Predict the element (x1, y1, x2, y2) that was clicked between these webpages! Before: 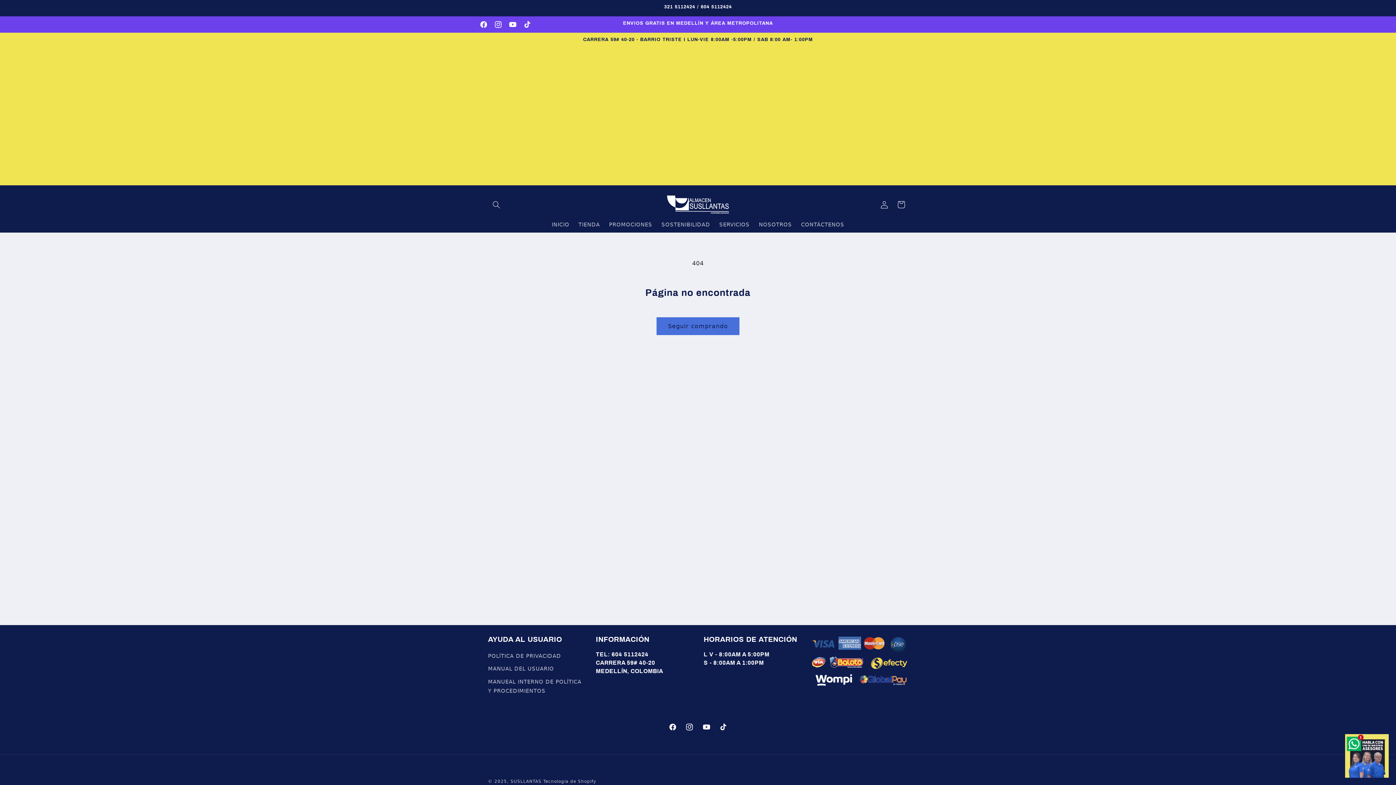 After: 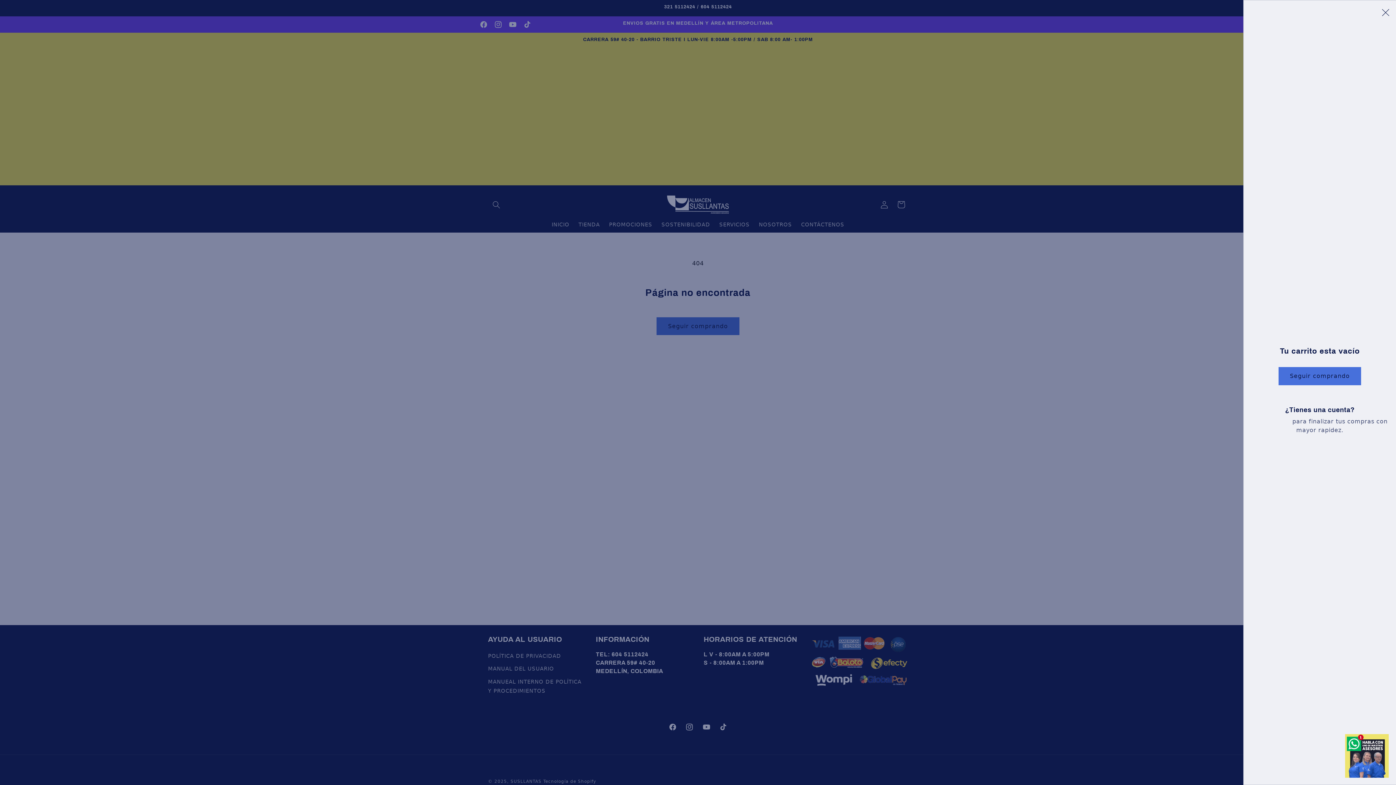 Action: label: Carrito bbox: (892, 196, 909, 213)